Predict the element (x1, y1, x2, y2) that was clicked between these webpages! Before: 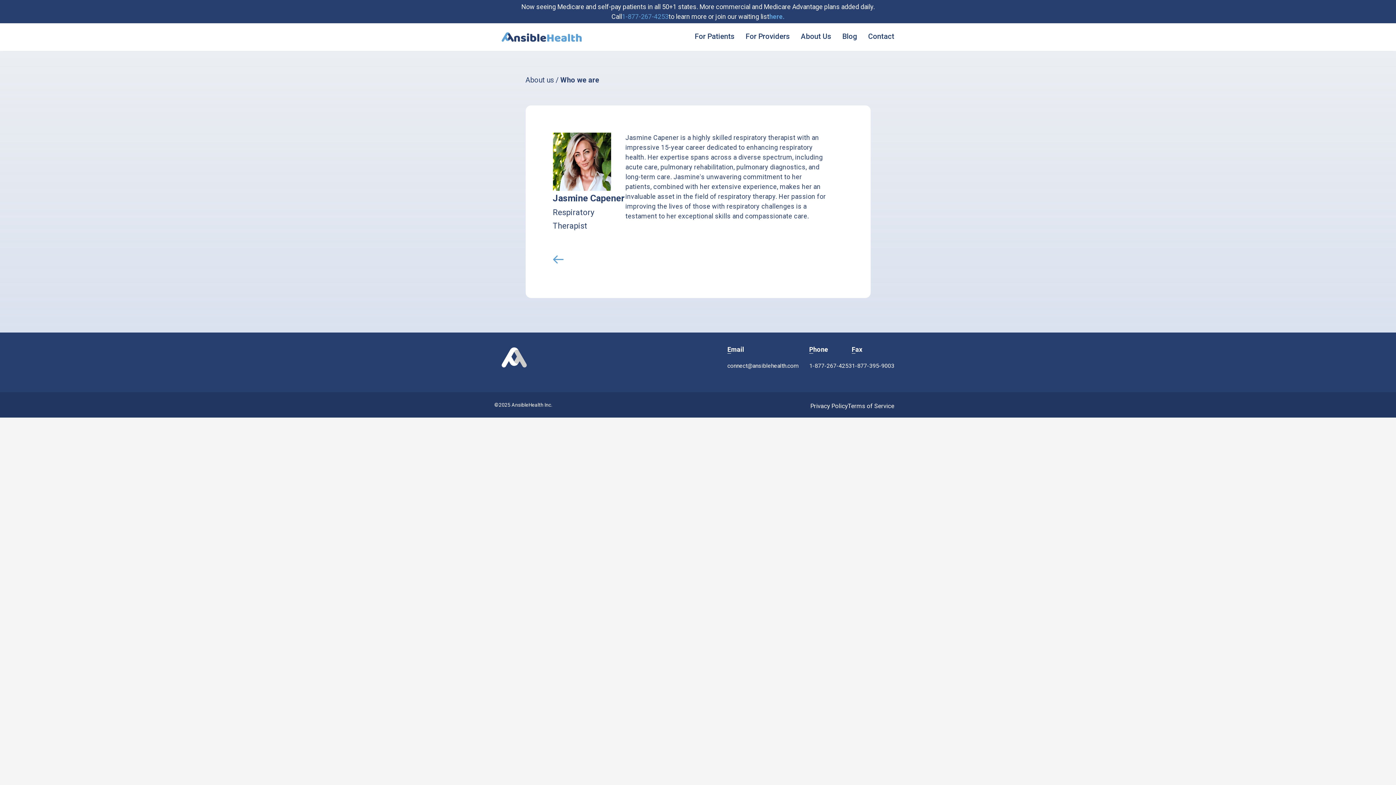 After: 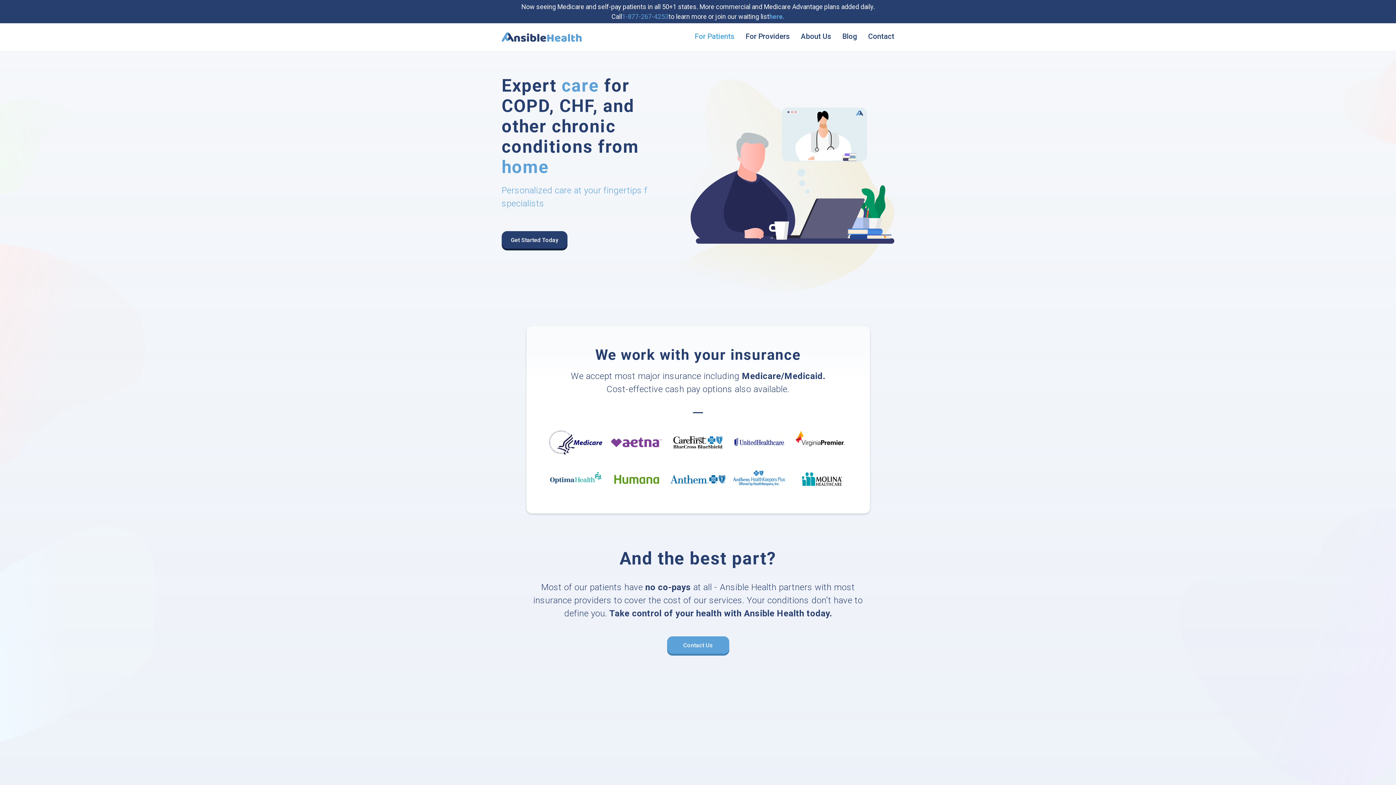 Action: bbox: (689, 32, 740, 40) label: For Patients